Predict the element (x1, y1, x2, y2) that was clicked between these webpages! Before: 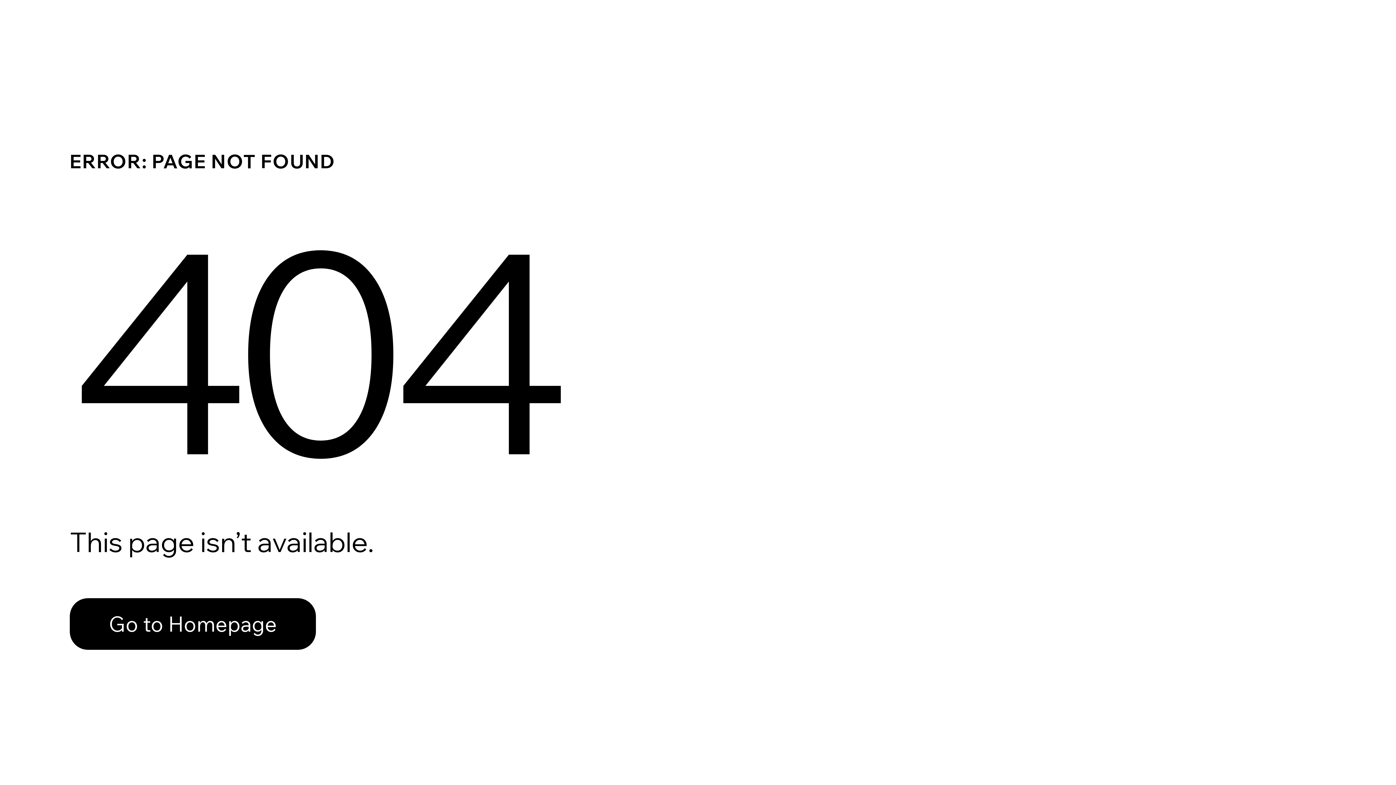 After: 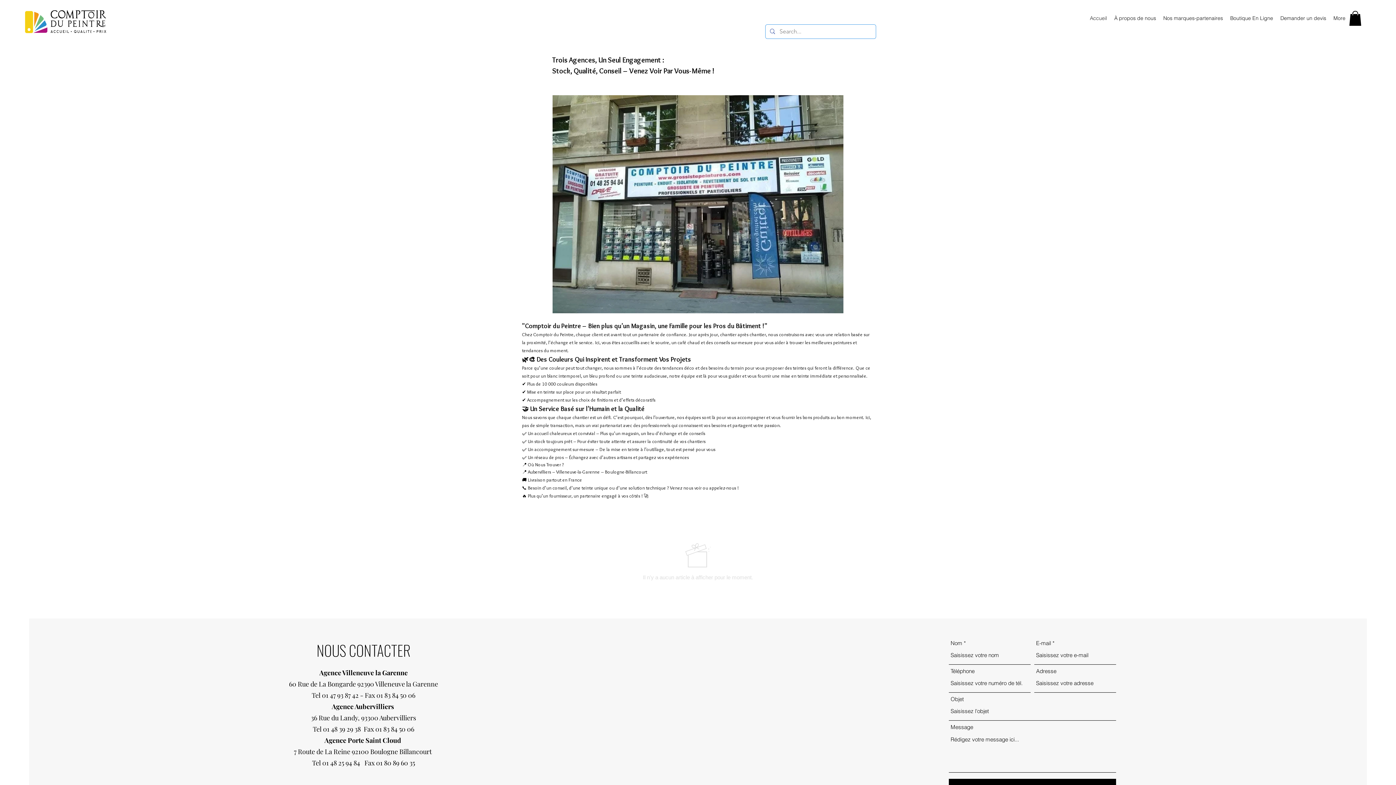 Action: label: Go to Homepage bbox: (69, 598, 316, 650)